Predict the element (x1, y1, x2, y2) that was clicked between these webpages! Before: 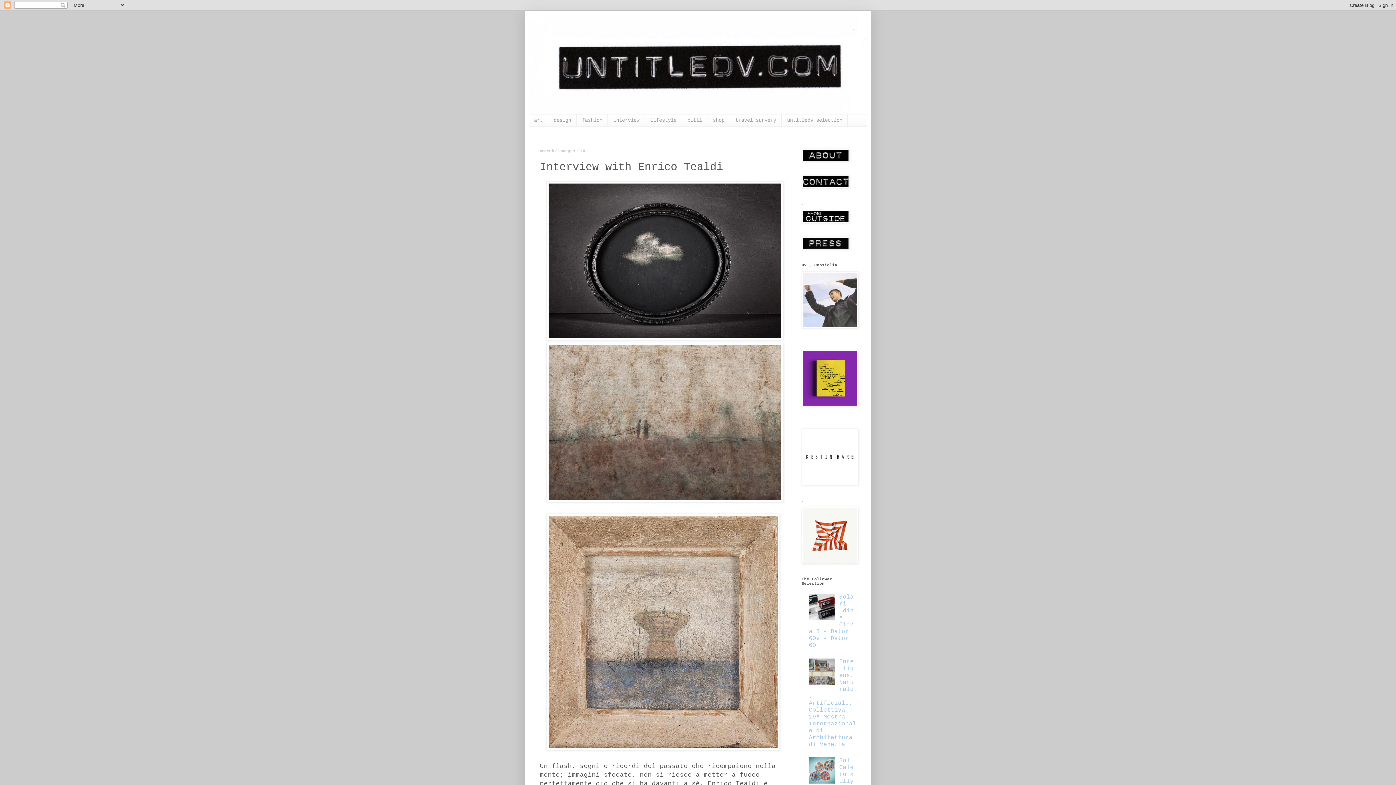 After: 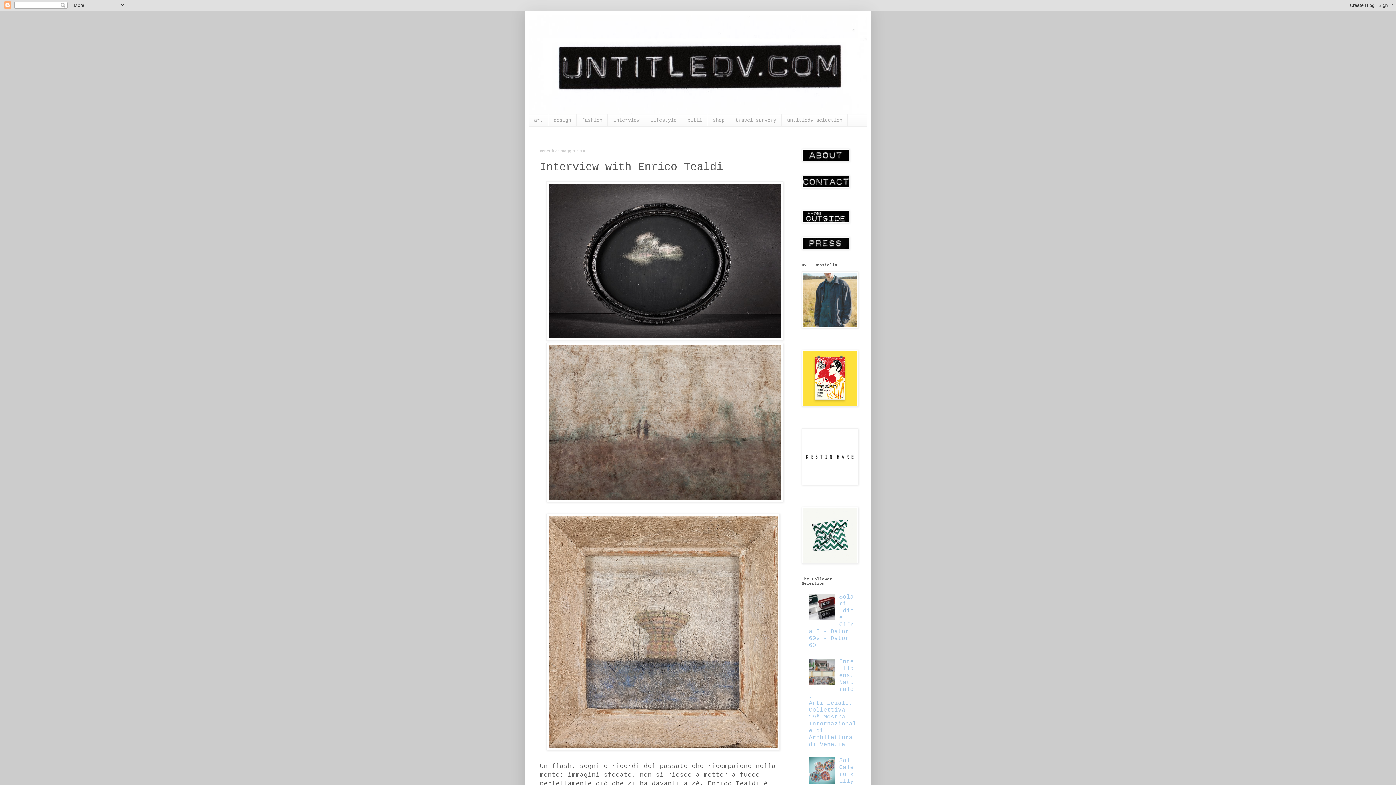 Action: bbox: (809, 680, 837, 686)